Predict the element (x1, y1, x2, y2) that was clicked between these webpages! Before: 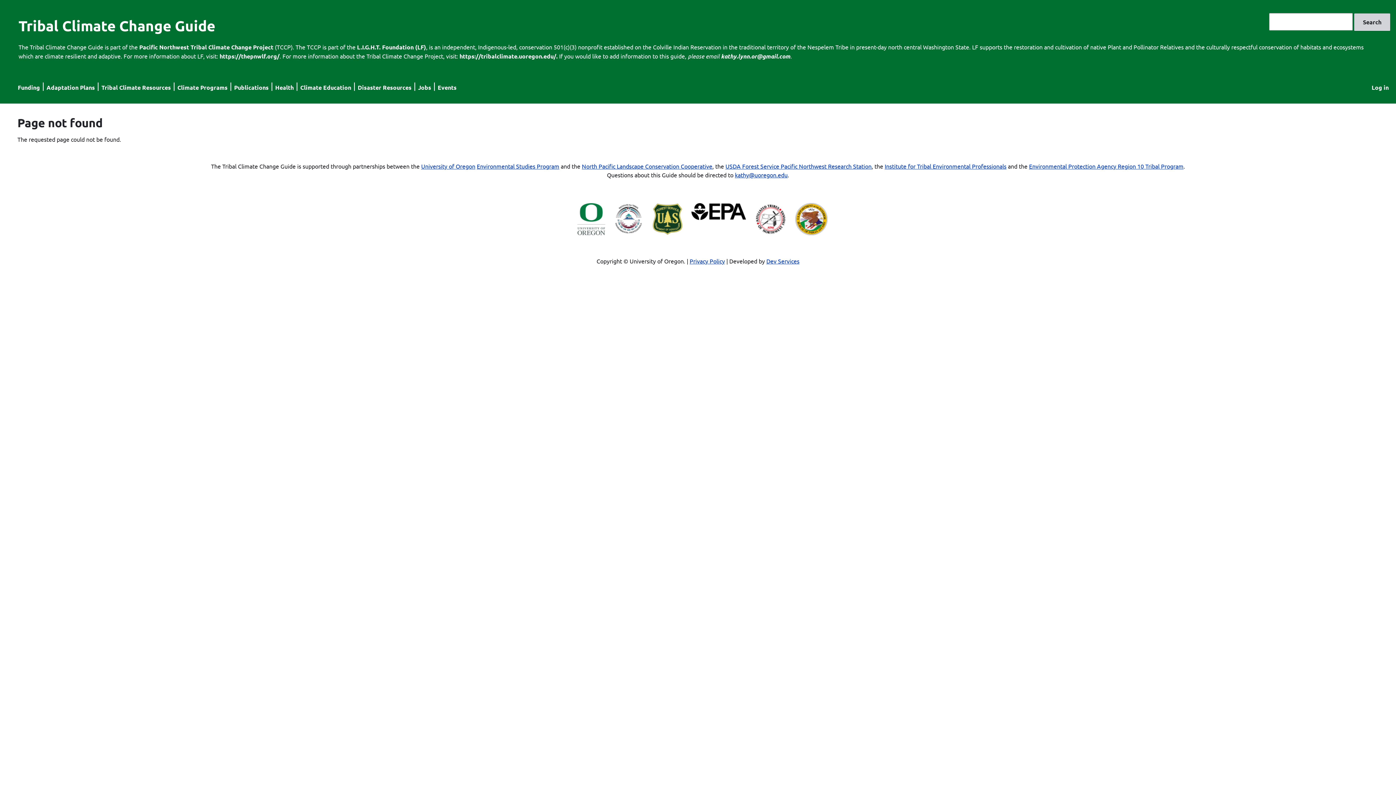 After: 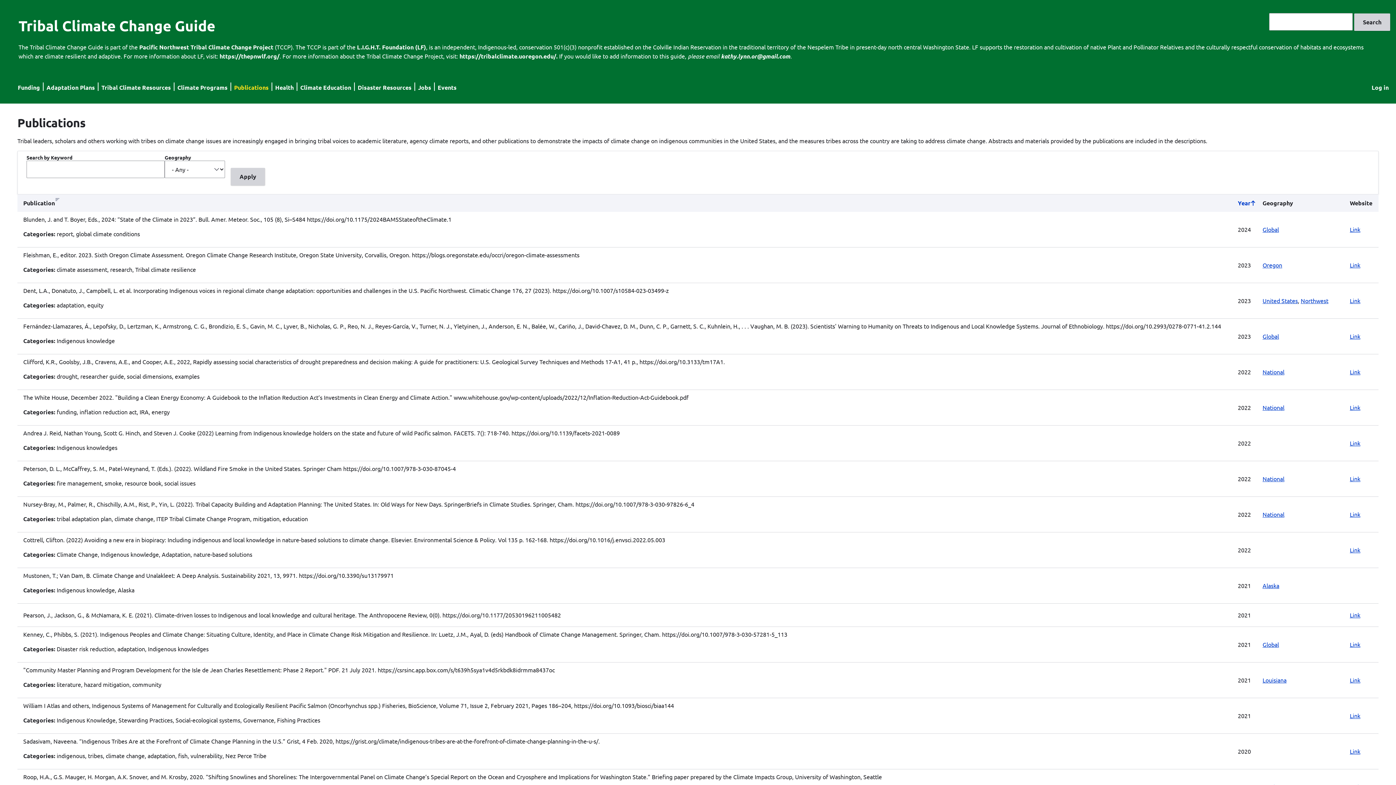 Action: bbox: (234, 83, 268, 91) label: Publications